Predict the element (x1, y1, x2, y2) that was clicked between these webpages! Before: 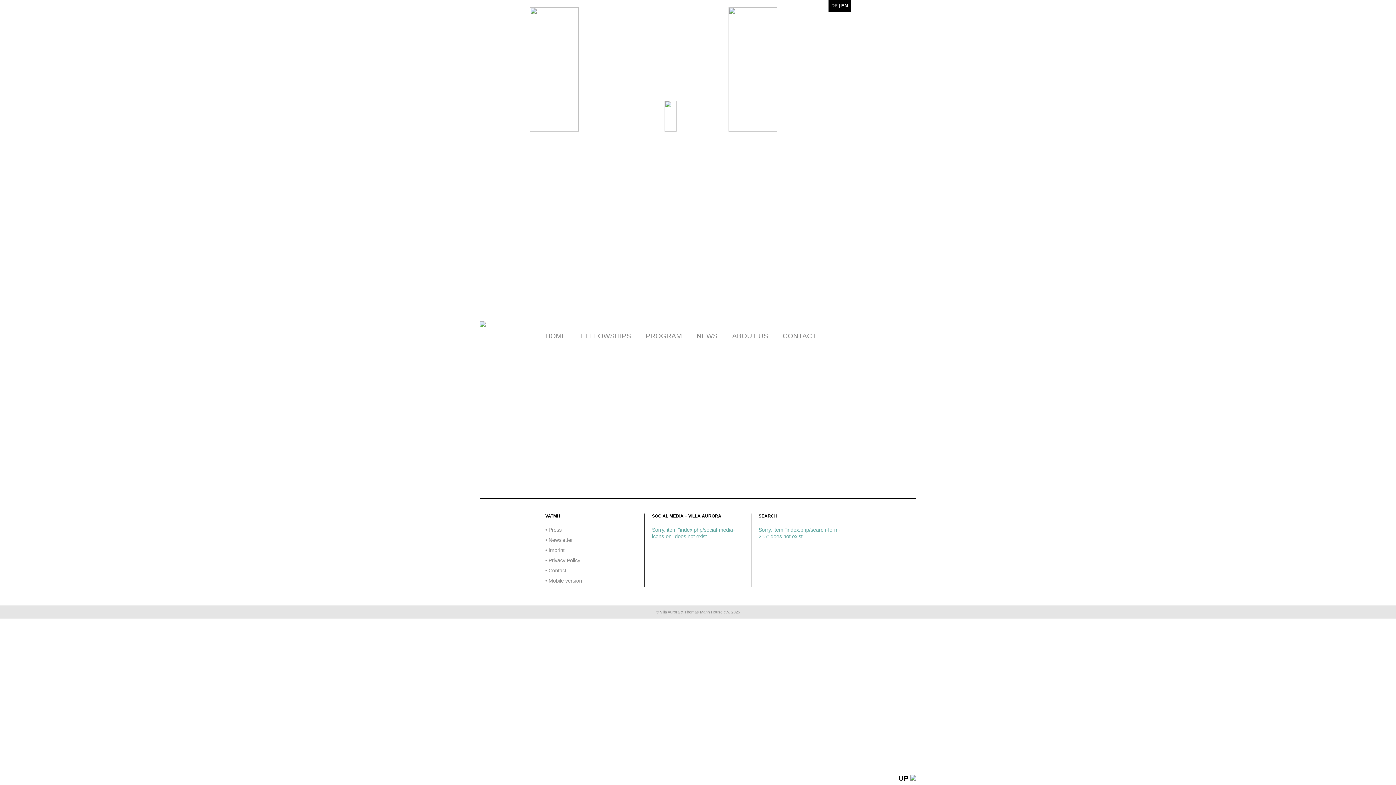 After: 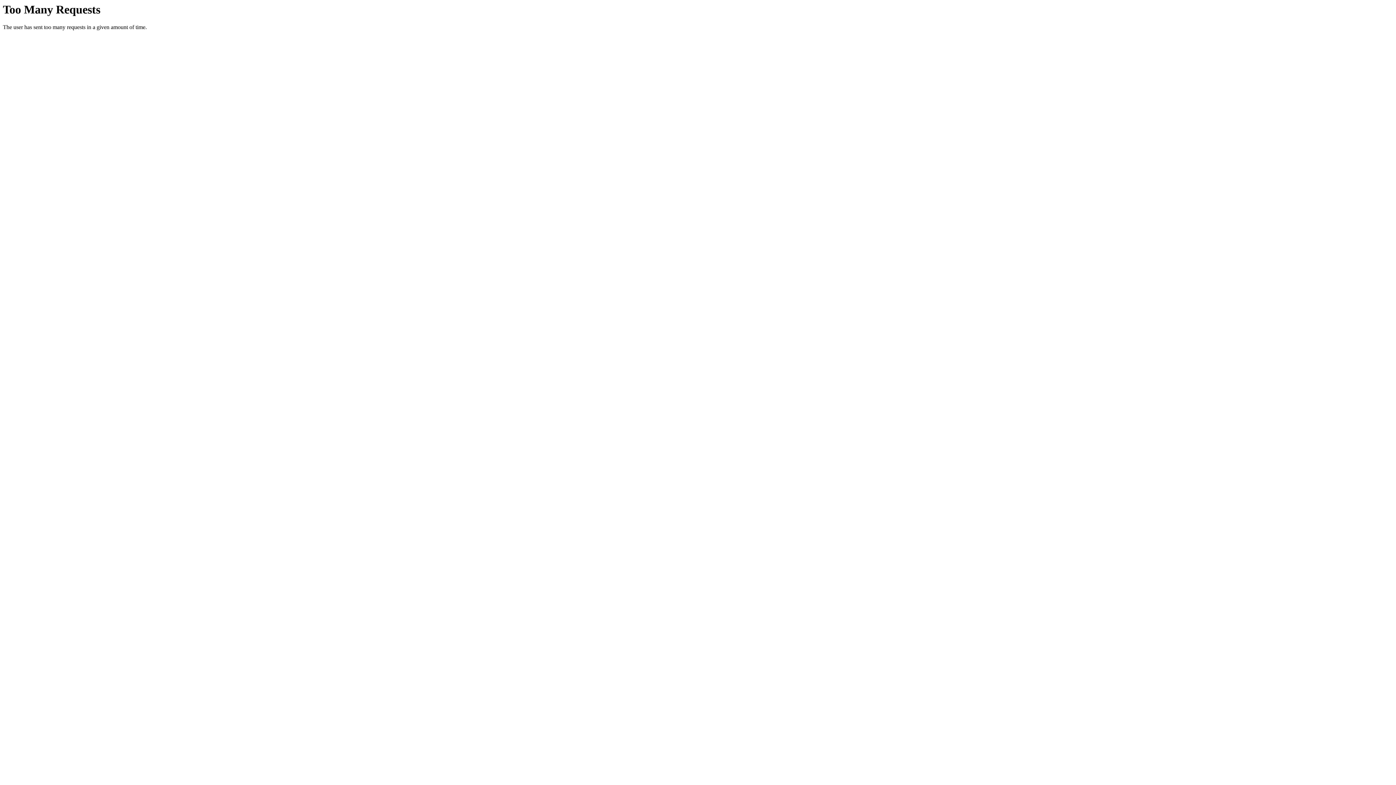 Action: label: Mobile version bbox: (549, 577, 636, 584)